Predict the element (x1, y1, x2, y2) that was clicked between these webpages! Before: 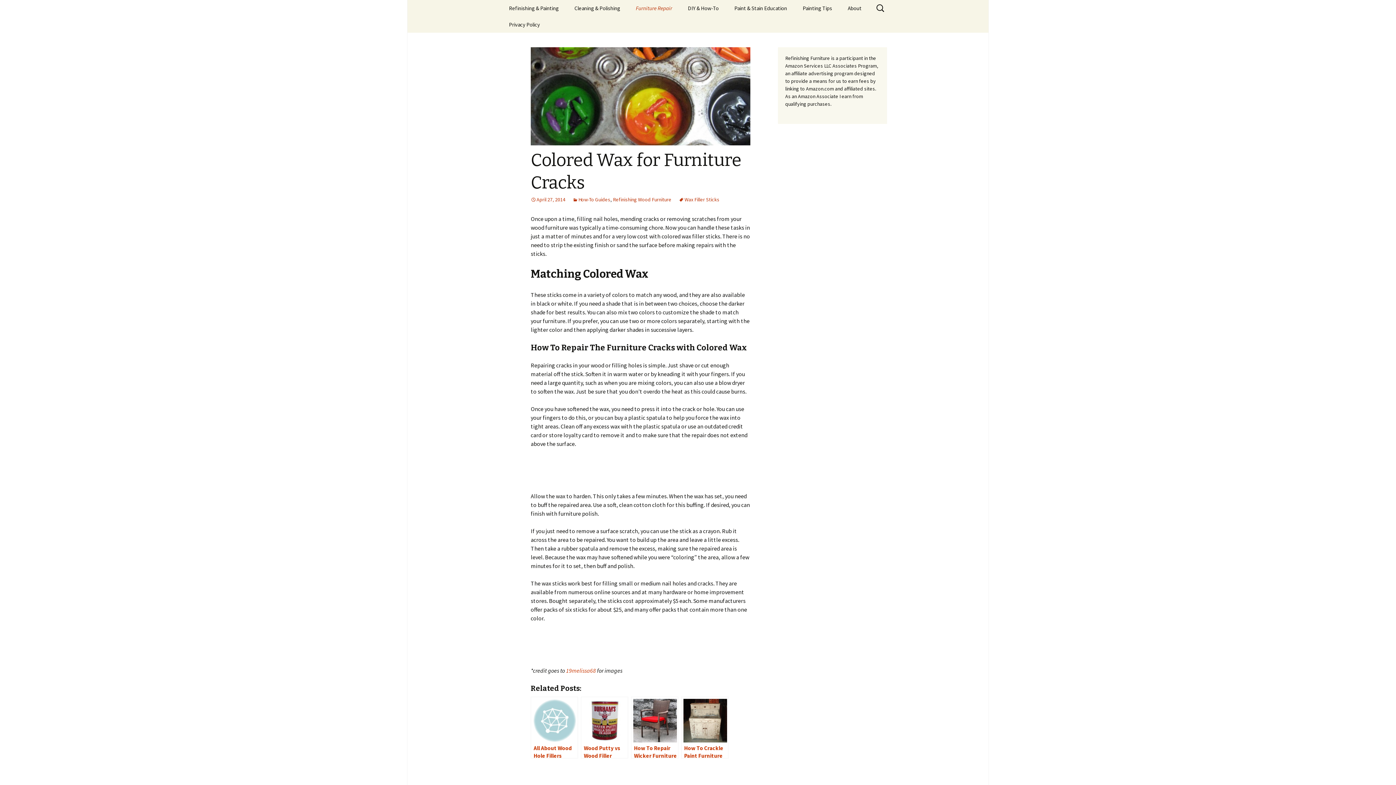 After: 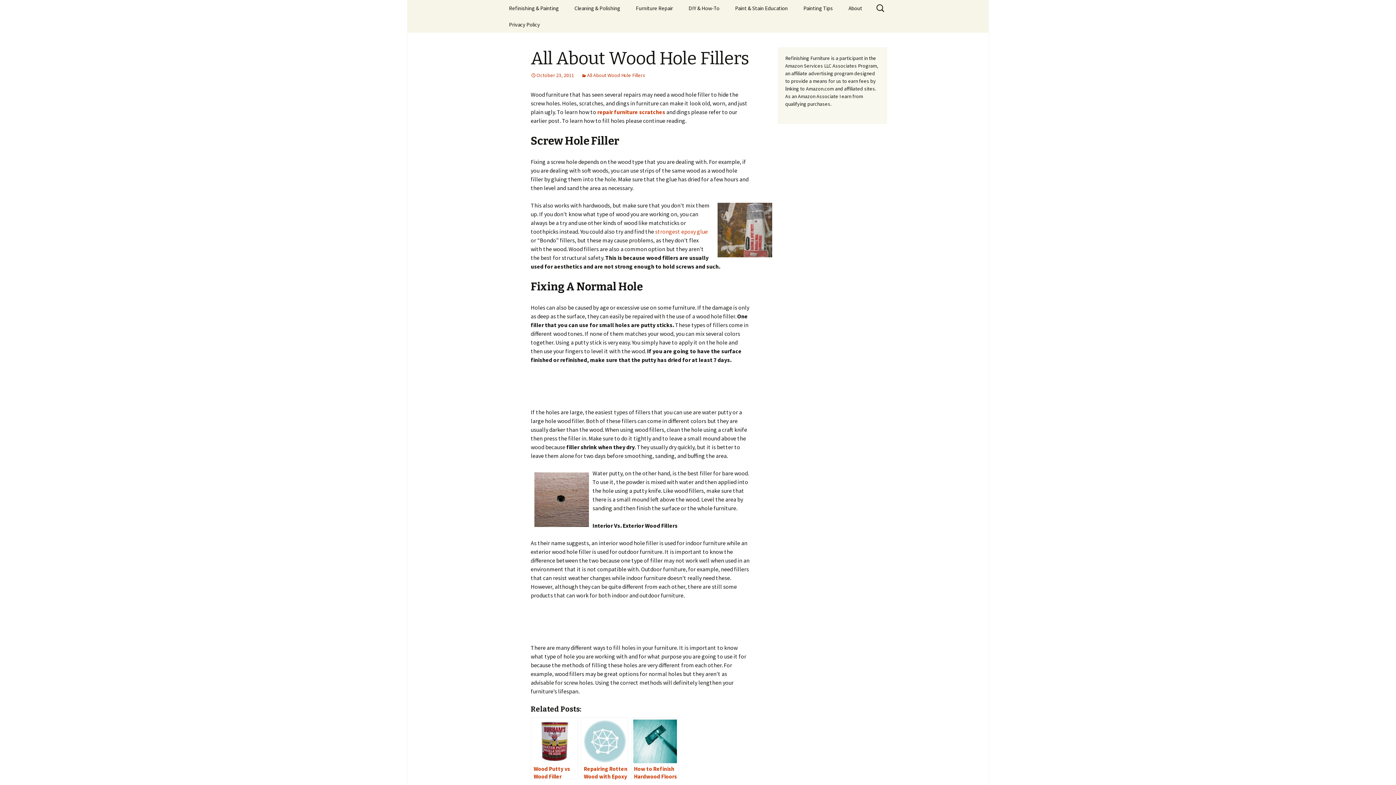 Action: label: All About Wood Hole Fillers bbox: (530, 697, 578, 758)